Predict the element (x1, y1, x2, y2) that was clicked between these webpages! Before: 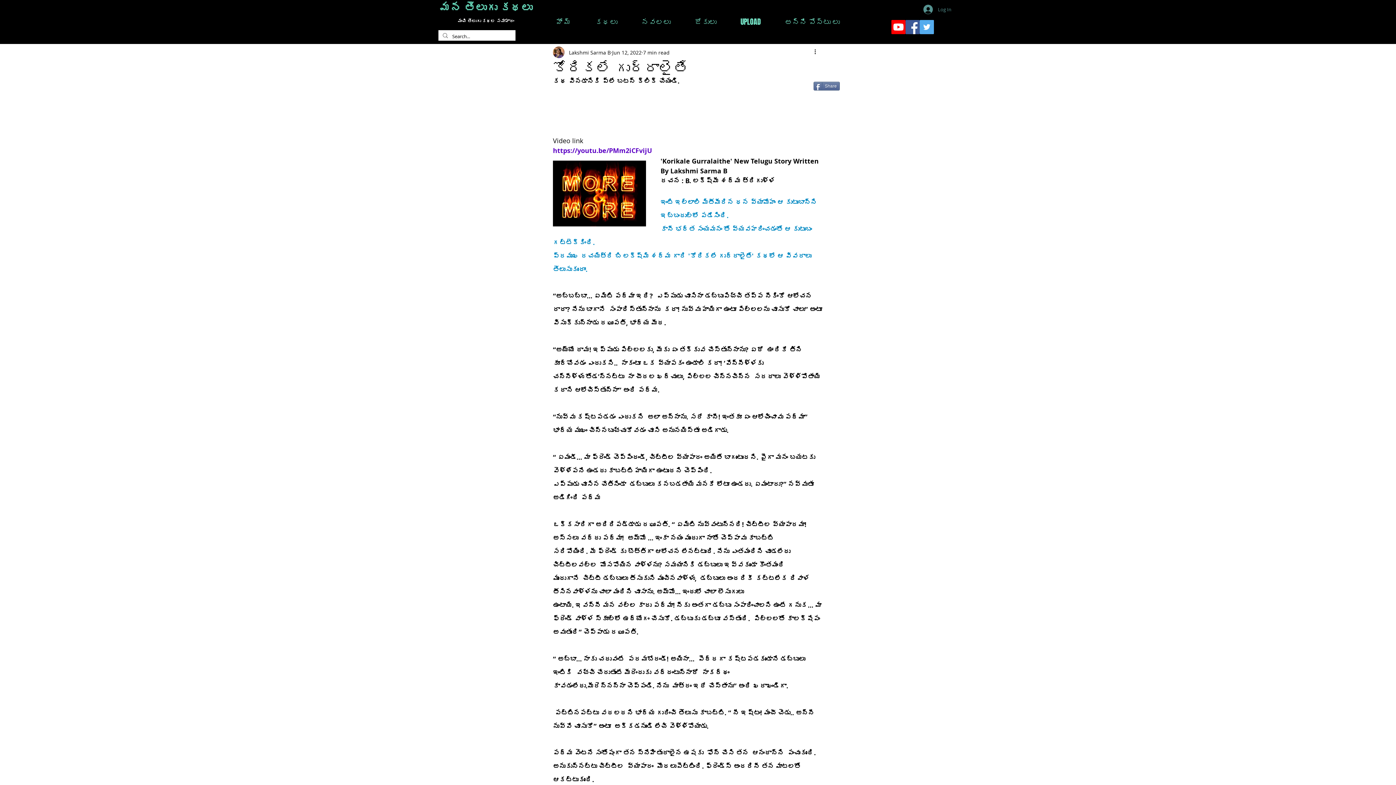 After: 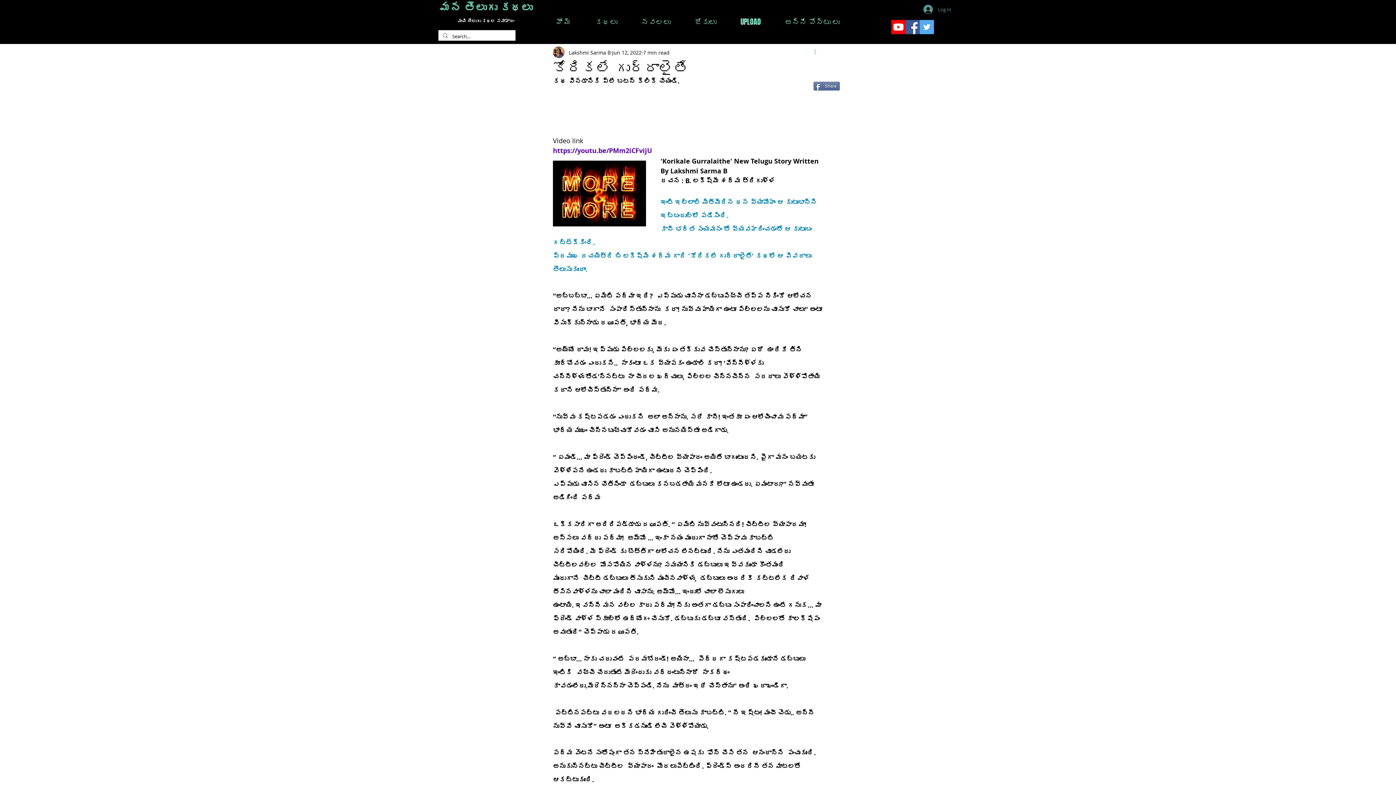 Action: label: More actions bbox: (813, 48, 822, 56)